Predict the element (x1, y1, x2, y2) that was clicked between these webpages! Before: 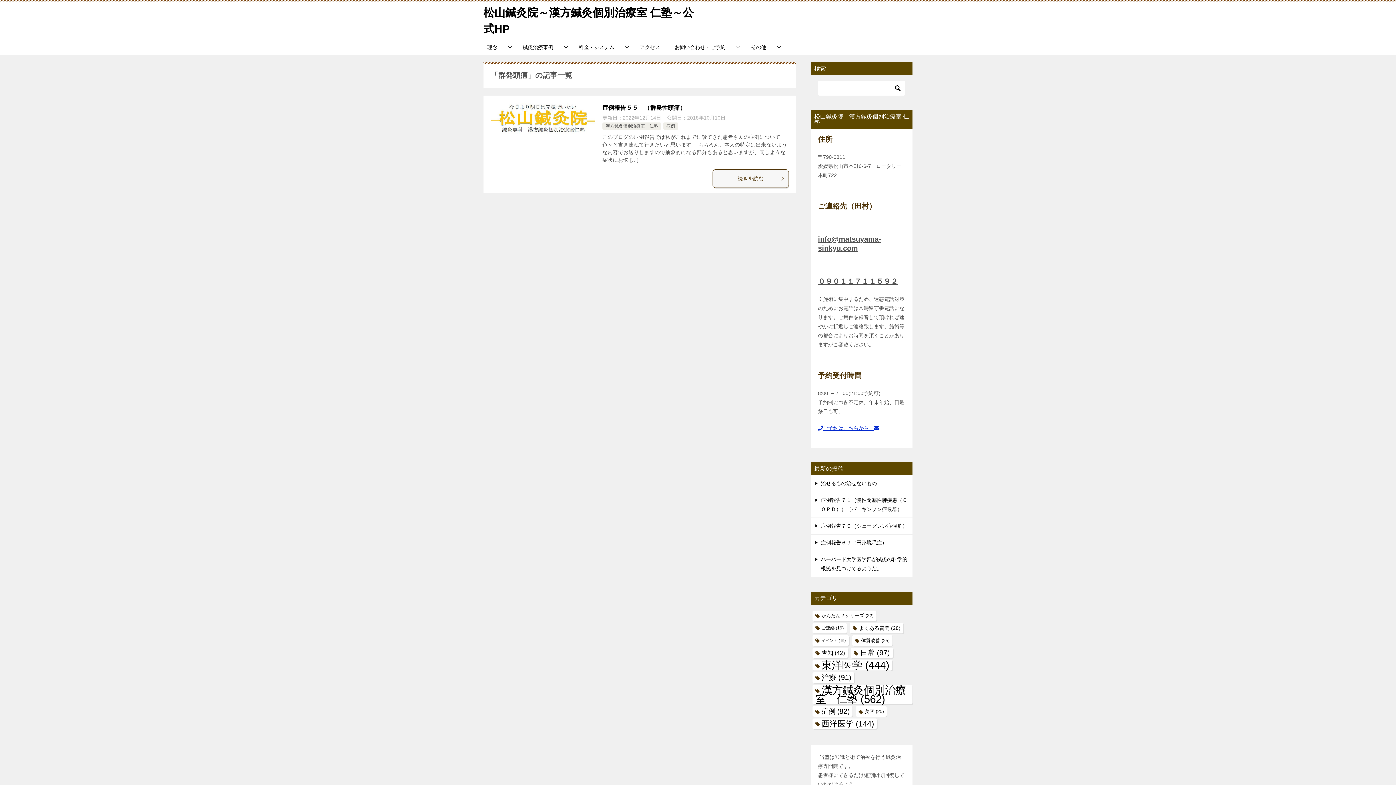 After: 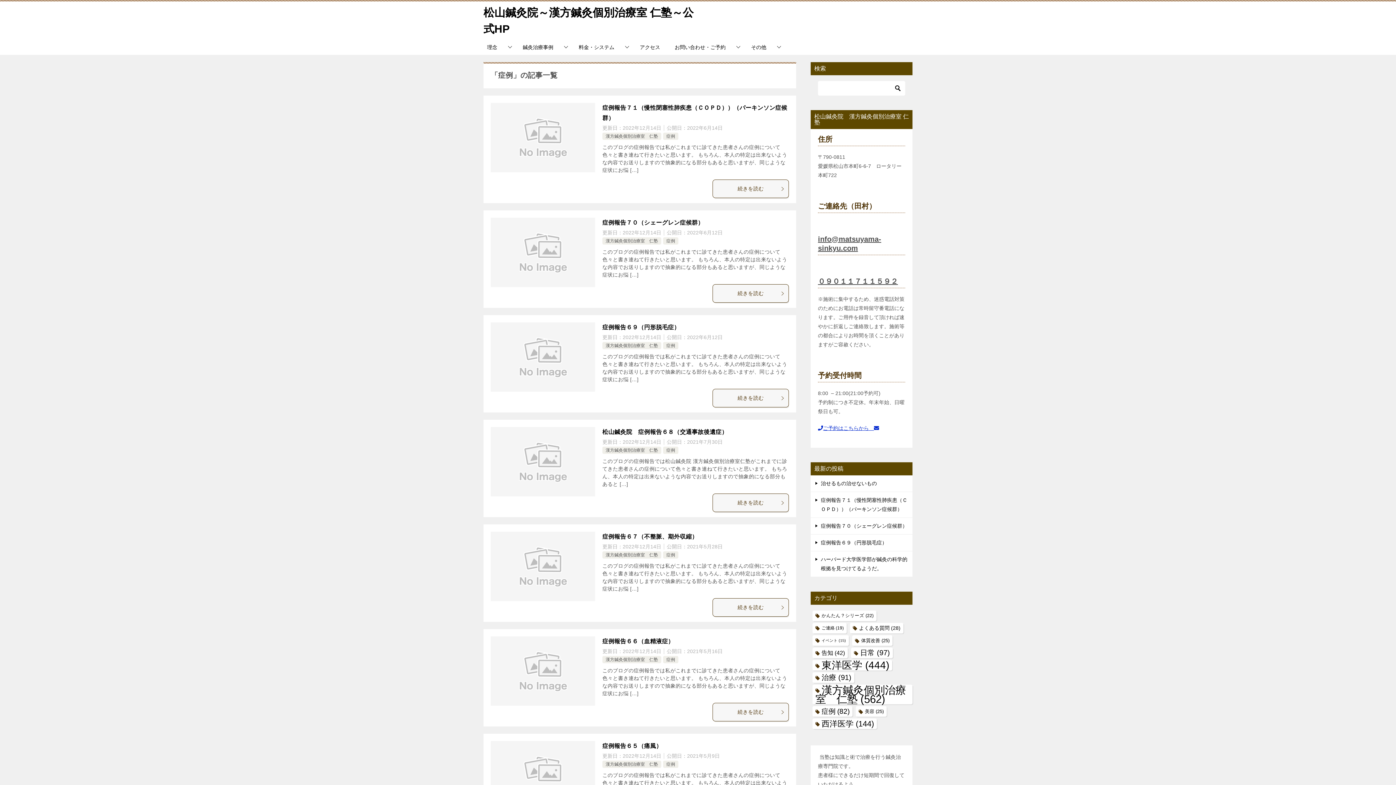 Action: bbox: (812, 706, 852, 717) label: 症例 (82個の項目)